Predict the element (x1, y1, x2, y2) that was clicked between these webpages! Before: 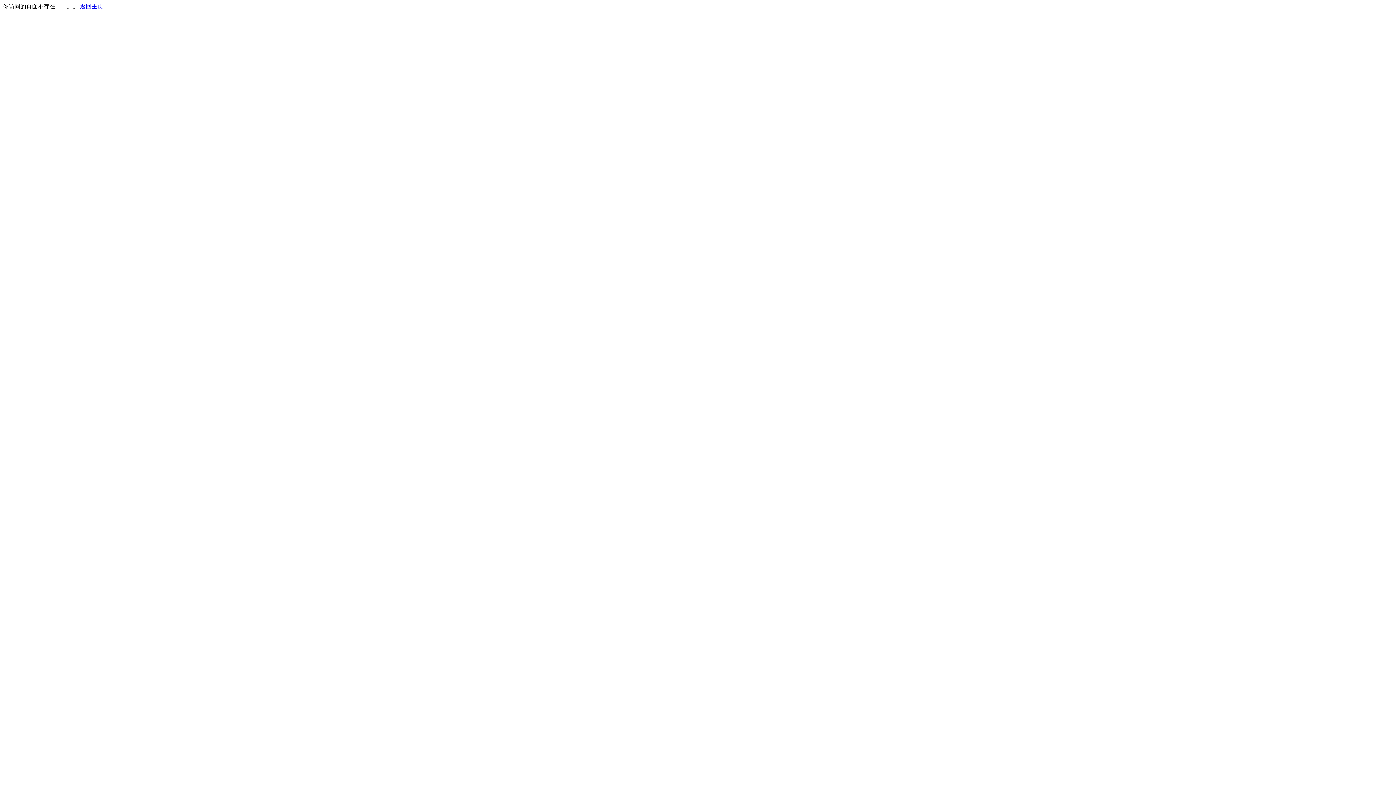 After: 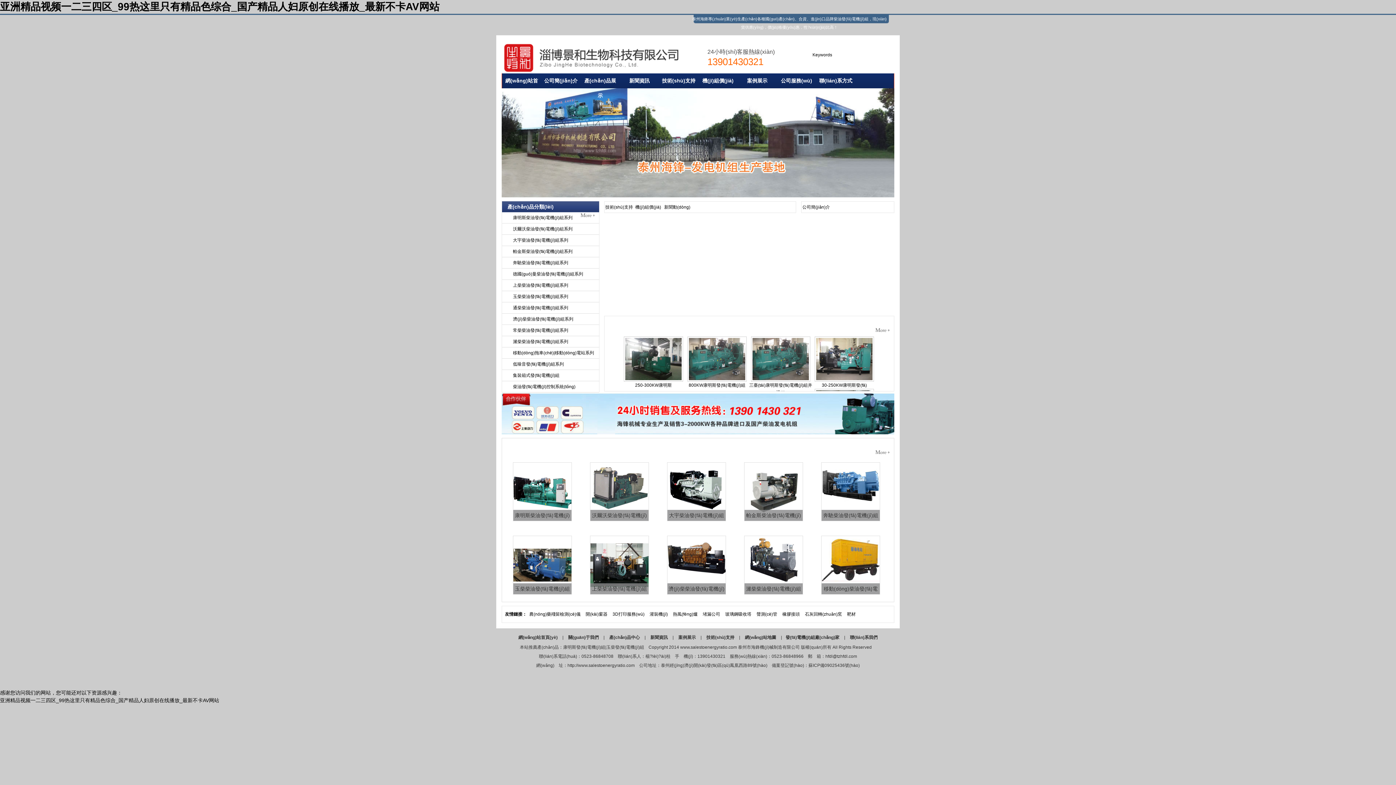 Action: bbox: (80, 3, 103, 9) label: 返回主页